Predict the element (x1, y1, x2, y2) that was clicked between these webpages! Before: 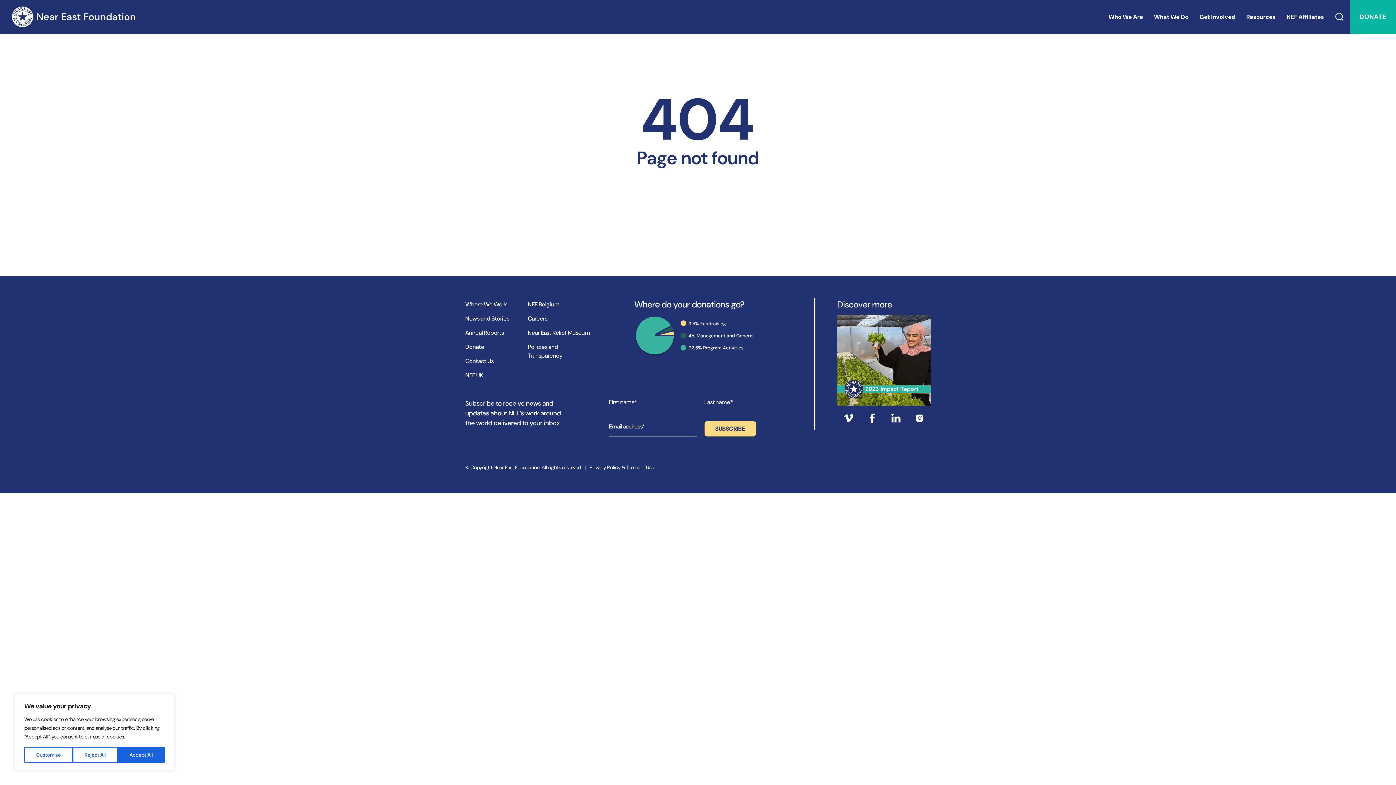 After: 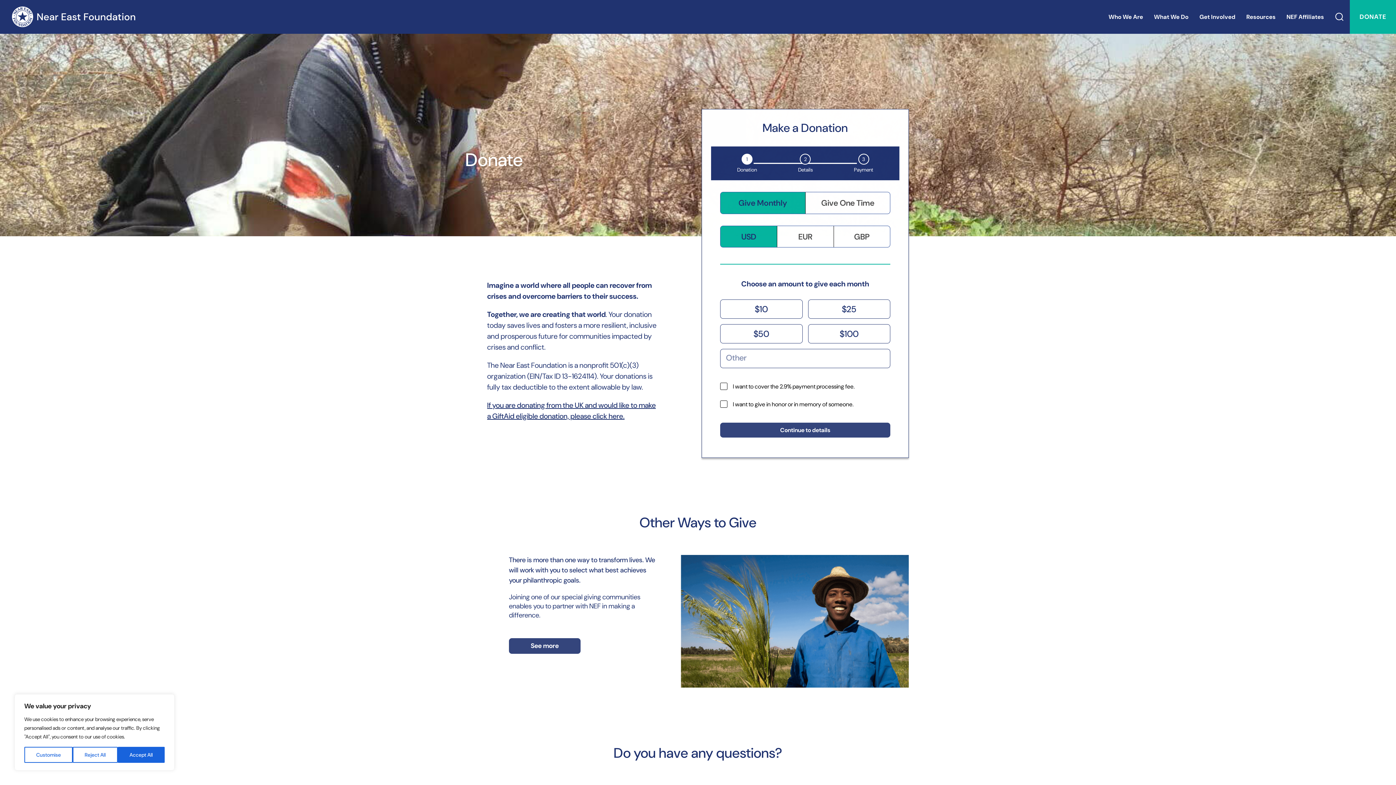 Action: bbox: (1350, 0, 1396, 33) label: DONATE